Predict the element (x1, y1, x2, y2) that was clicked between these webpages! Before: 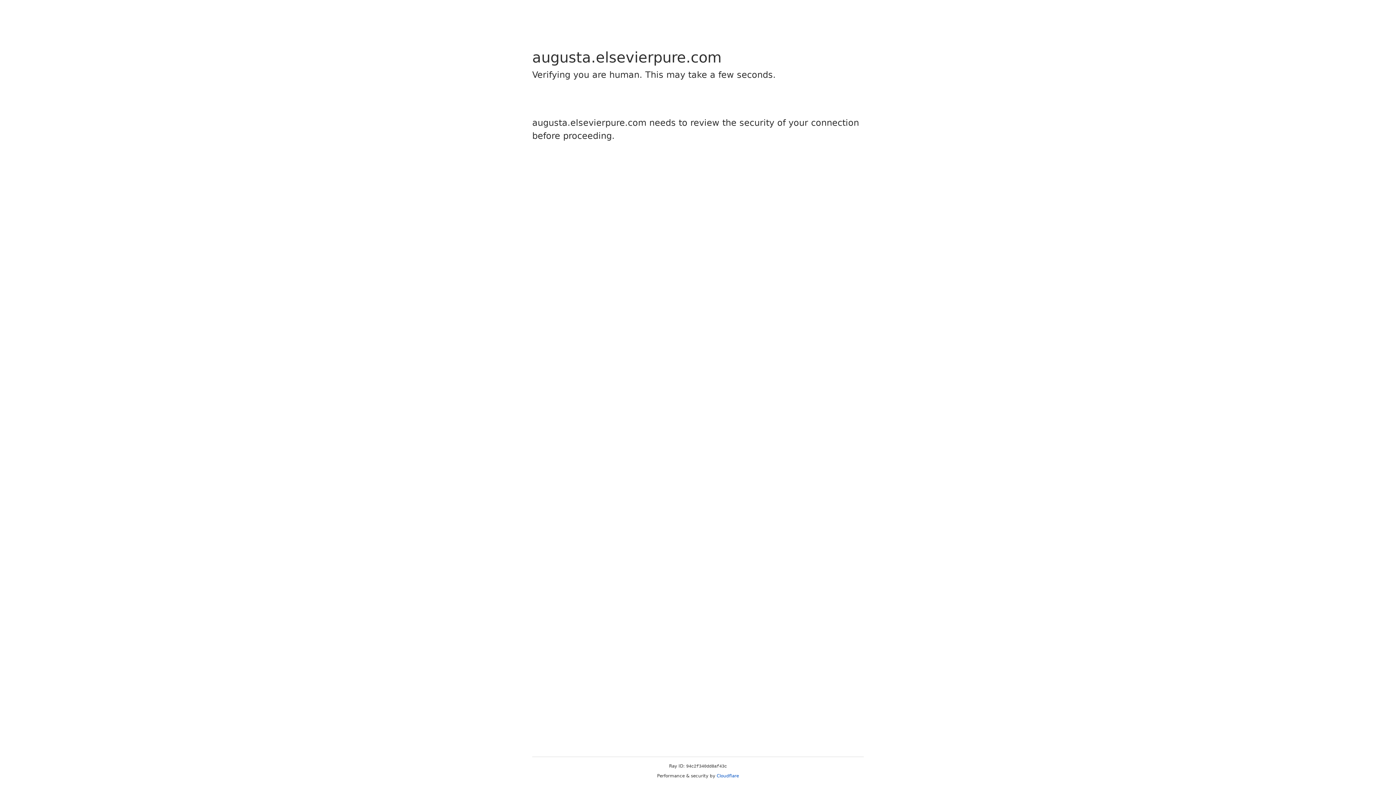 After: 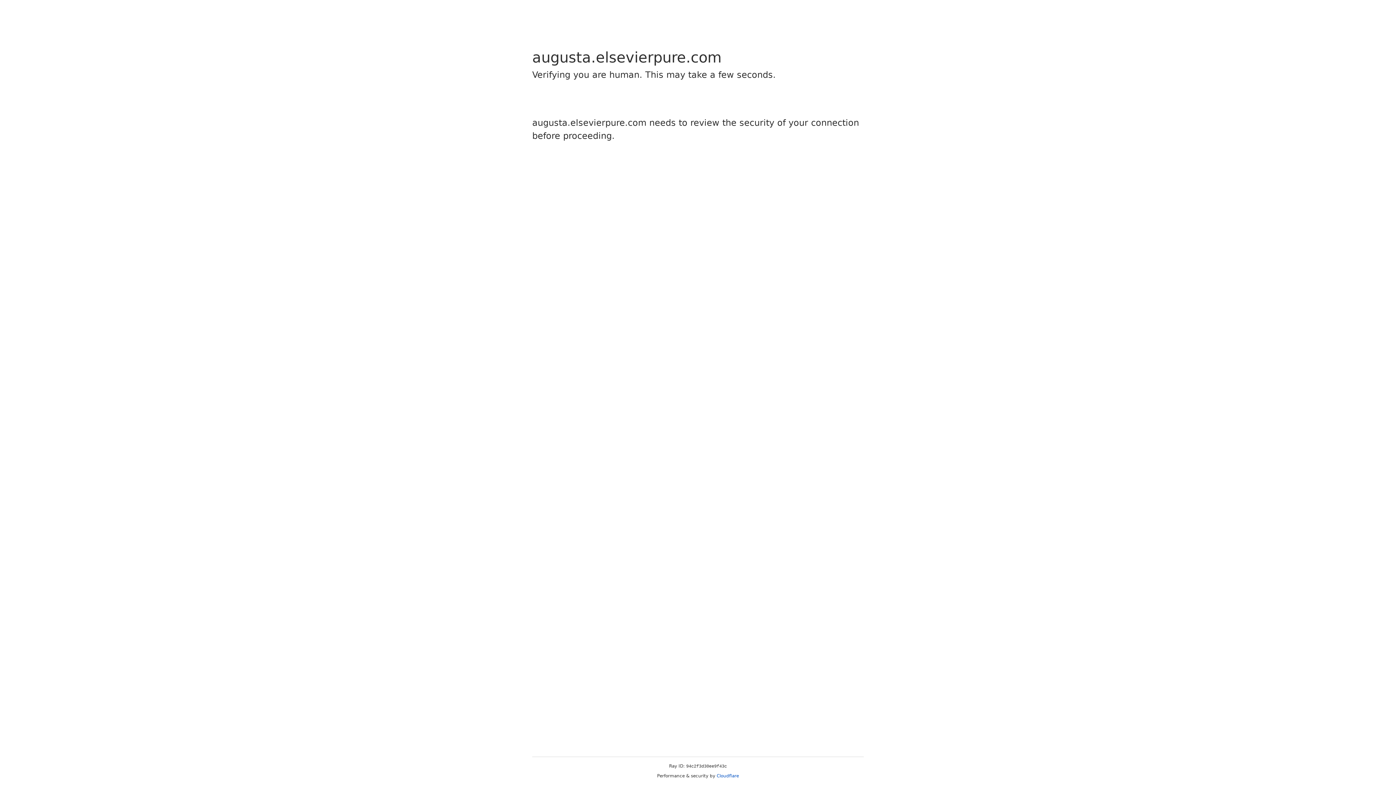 Action: bbox: (716, 773, 739, 778) label: Cloudflare